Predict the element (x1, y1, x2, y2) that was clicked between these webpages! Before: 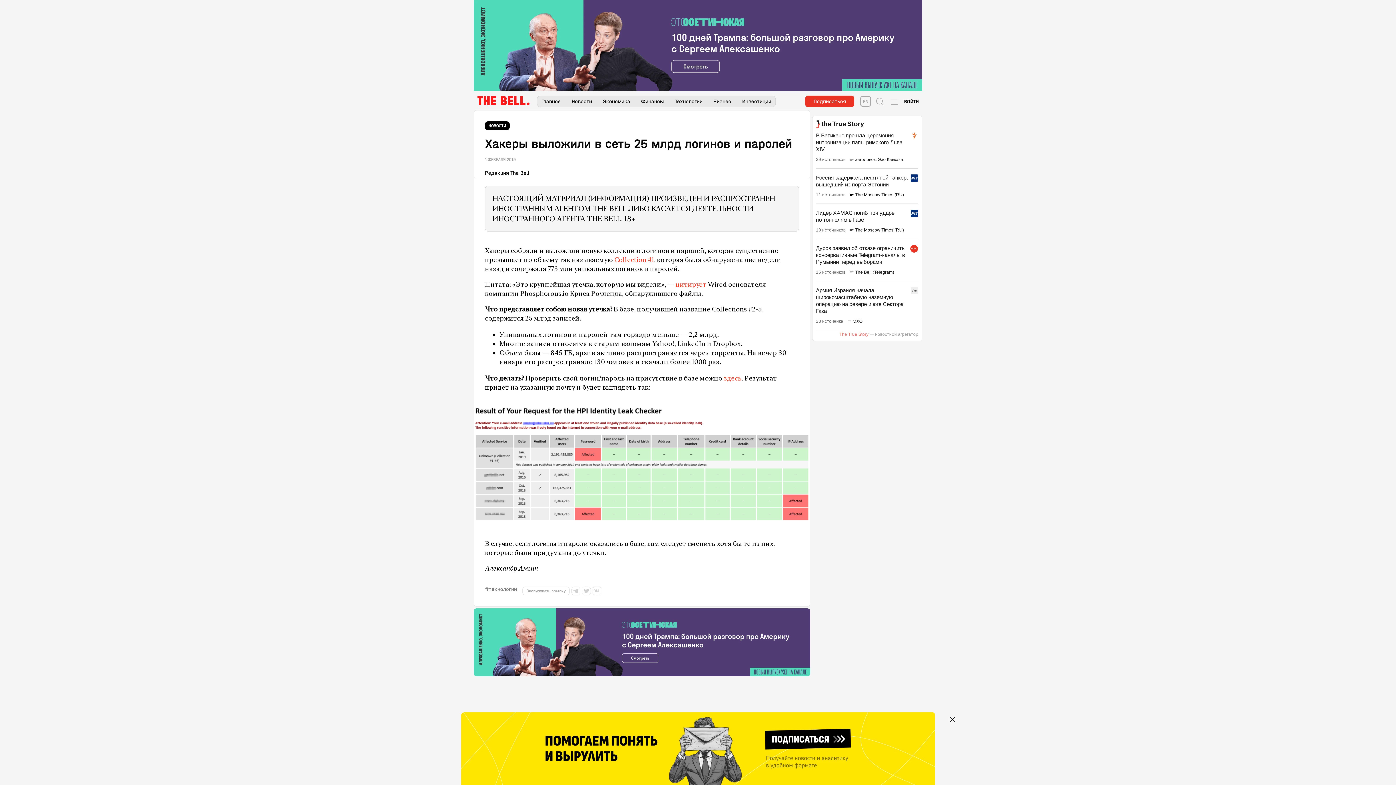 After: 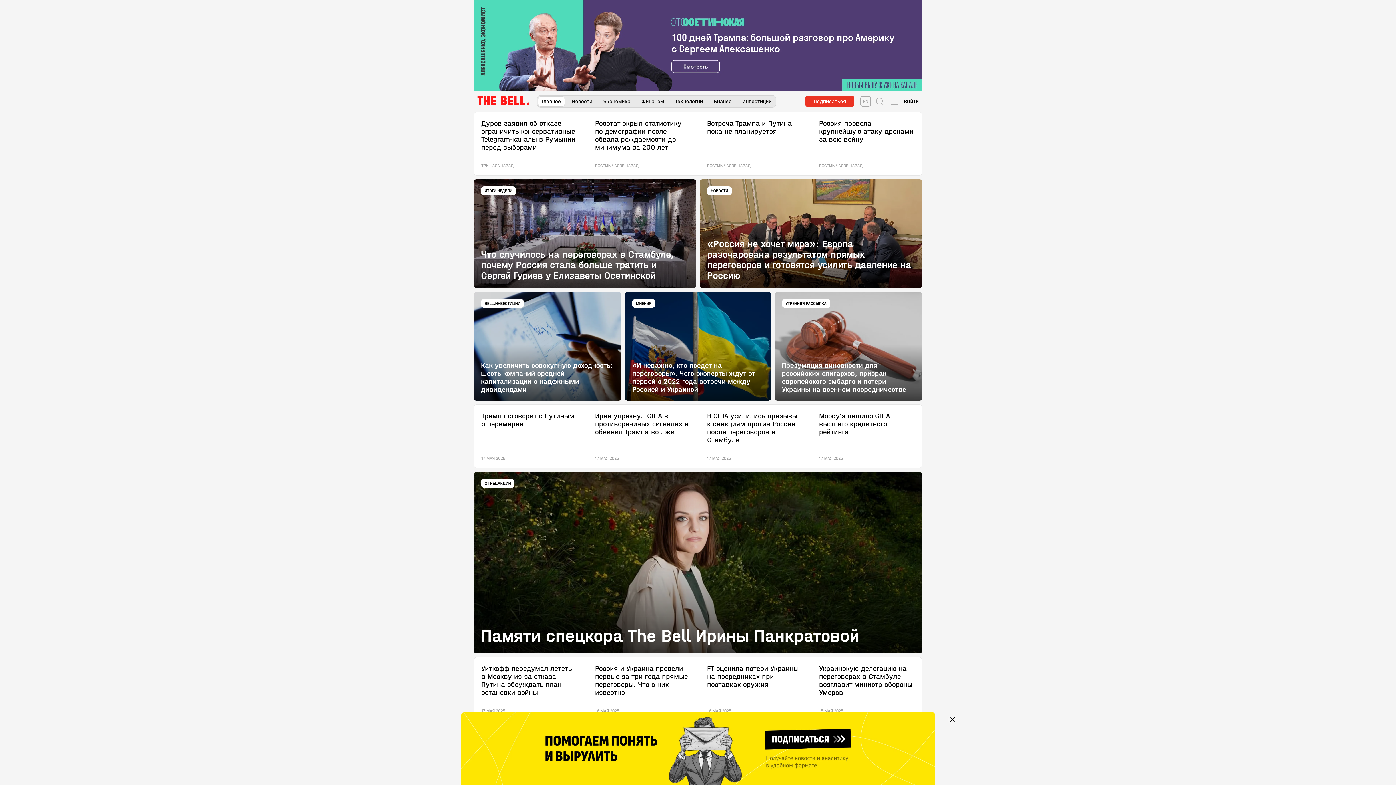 Action: bbox: (477, 94, 530, 108)